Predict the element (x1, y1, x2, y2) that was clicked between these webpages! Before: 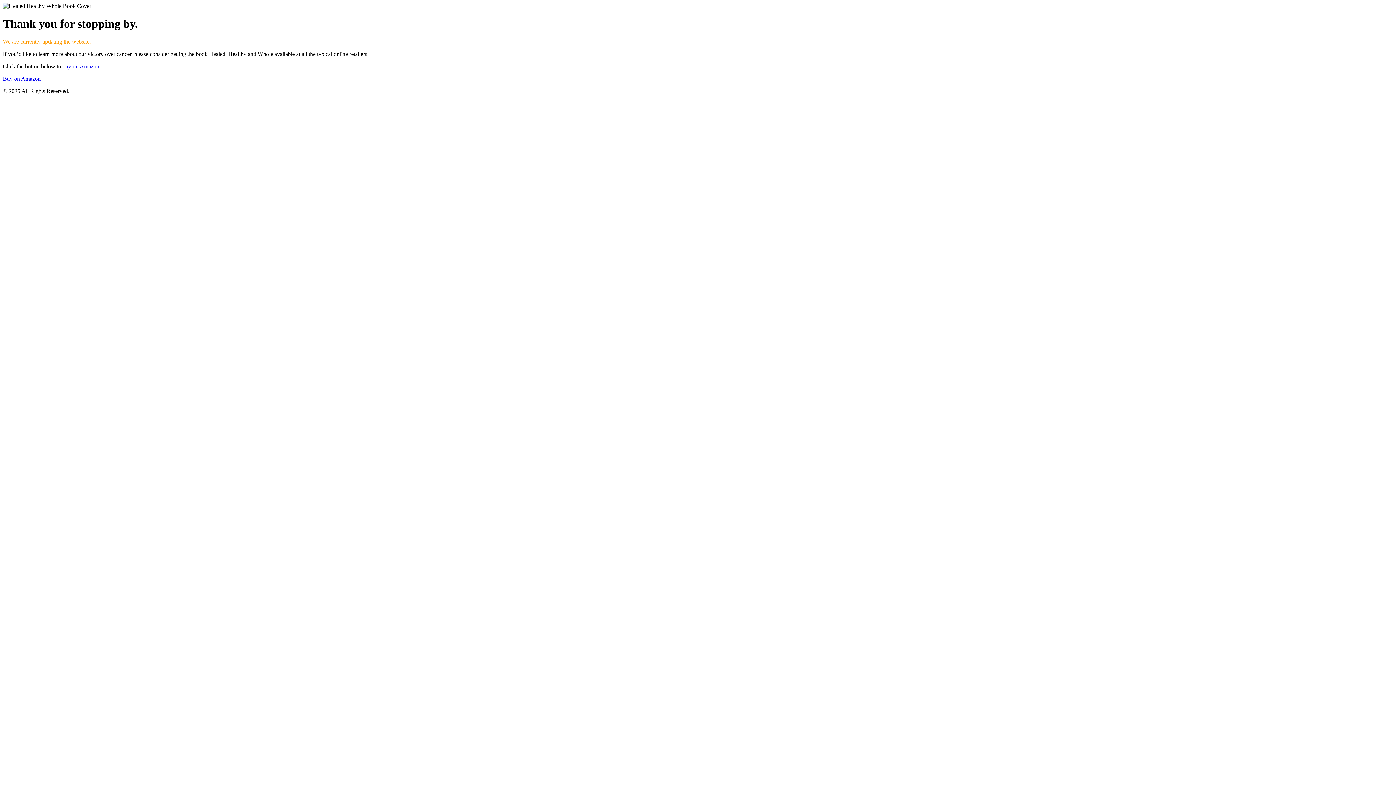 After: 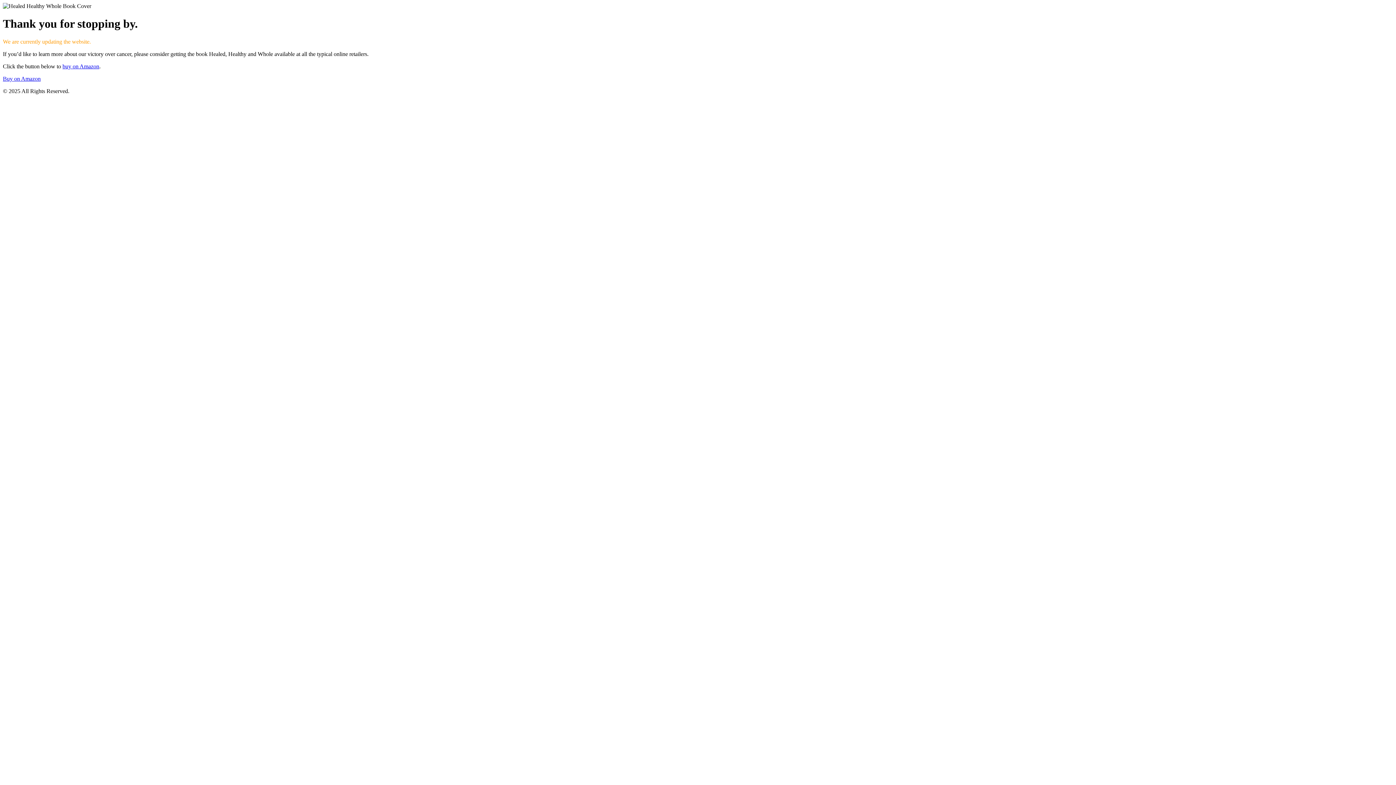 Action: label: buy on Amazon bbox: (62, 63, 99, 69)